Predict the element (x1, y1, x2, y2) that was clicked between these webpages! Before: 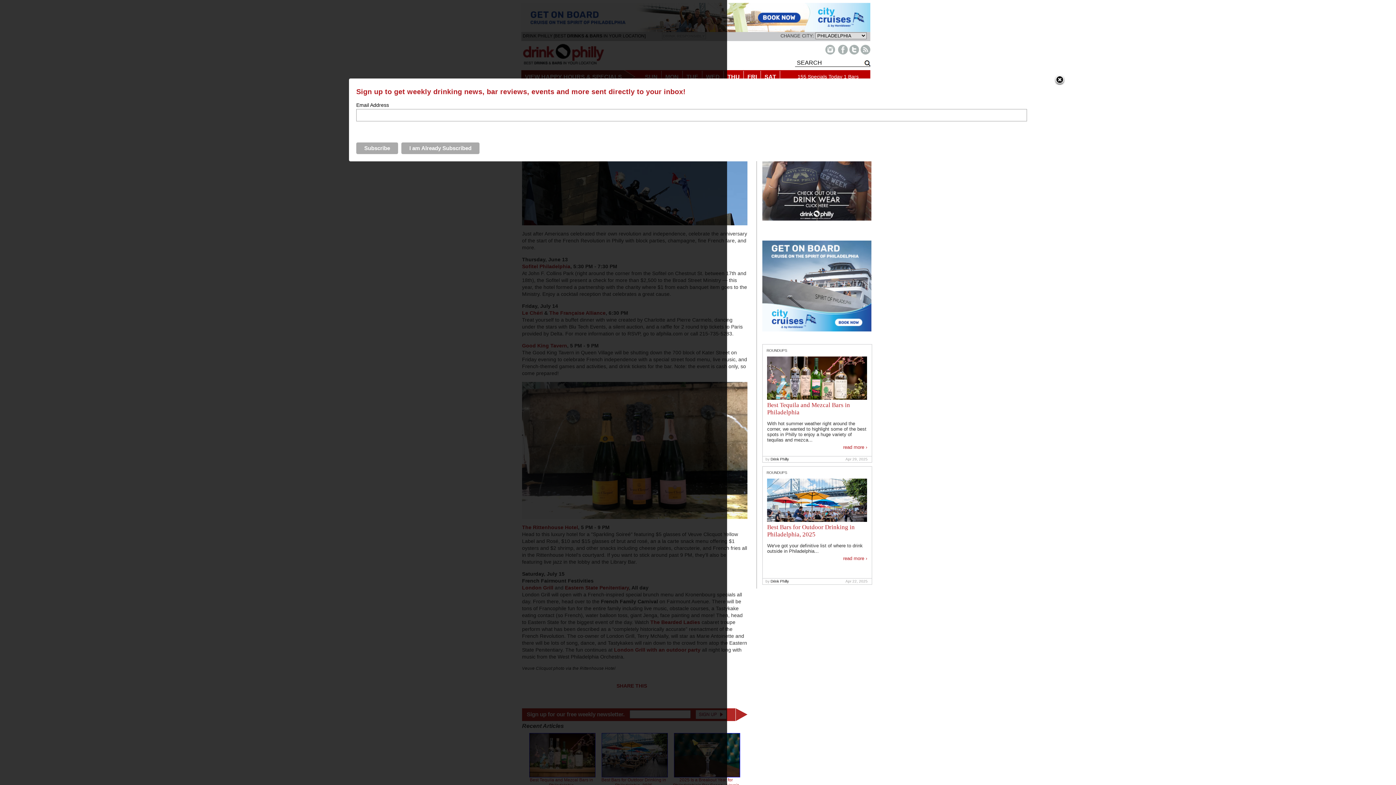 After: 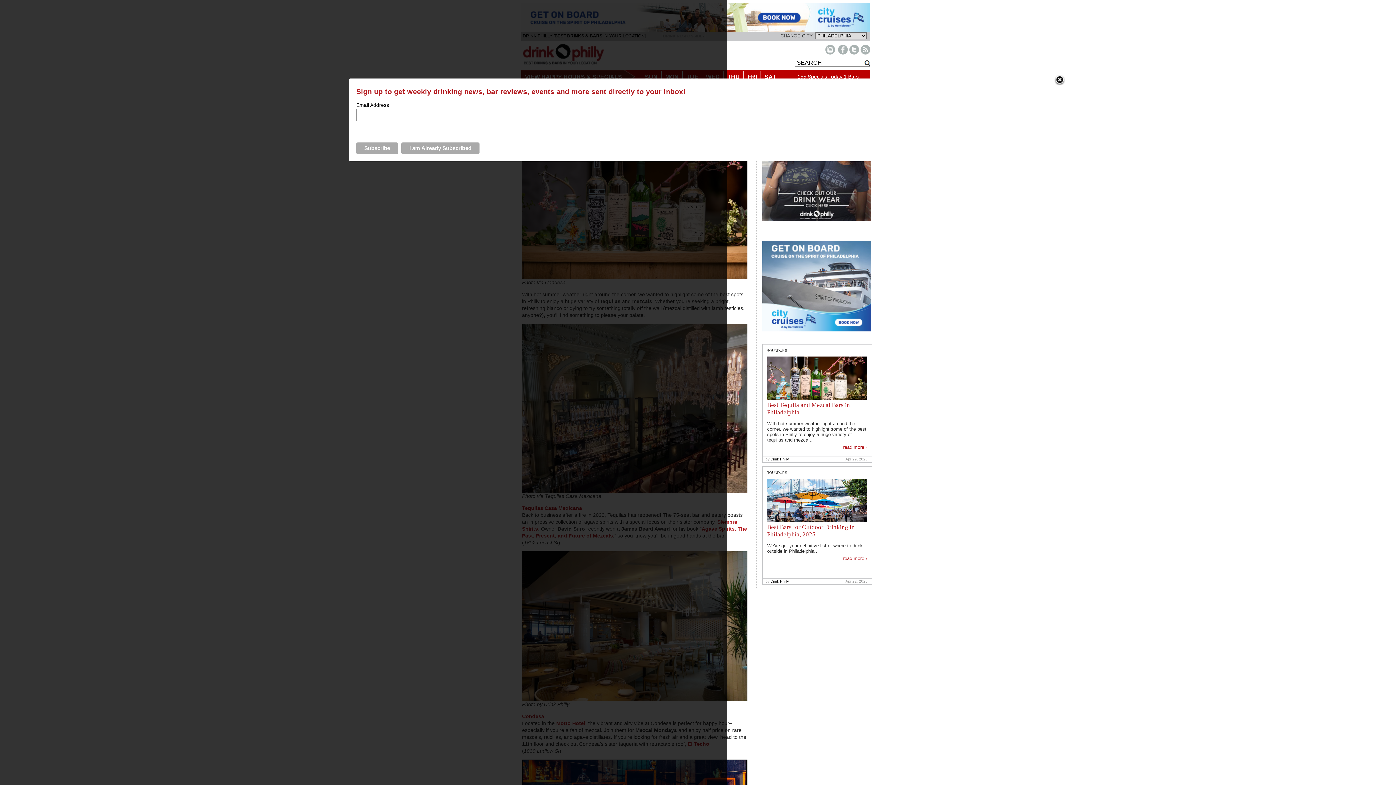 Action: label: read more › bbox: (767, 444, 867, 450)